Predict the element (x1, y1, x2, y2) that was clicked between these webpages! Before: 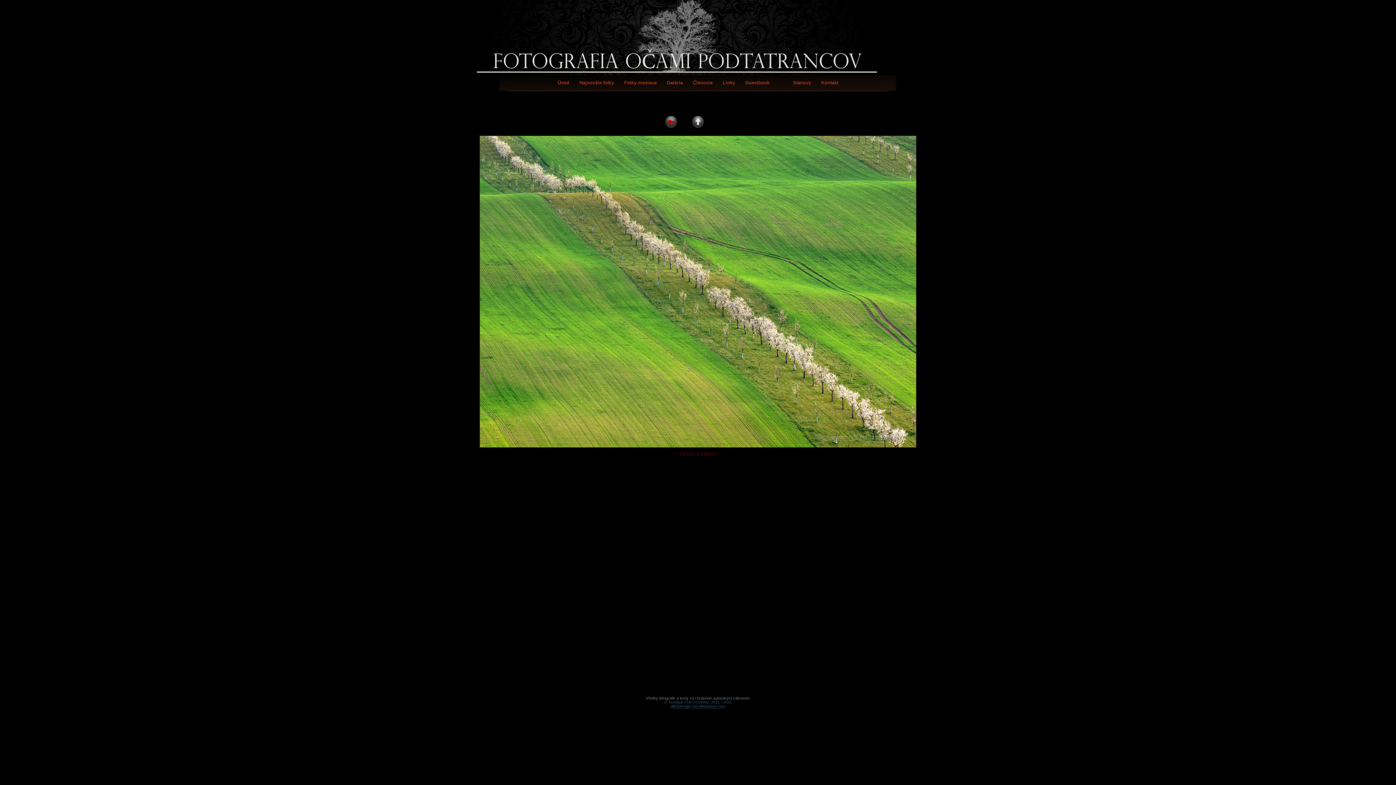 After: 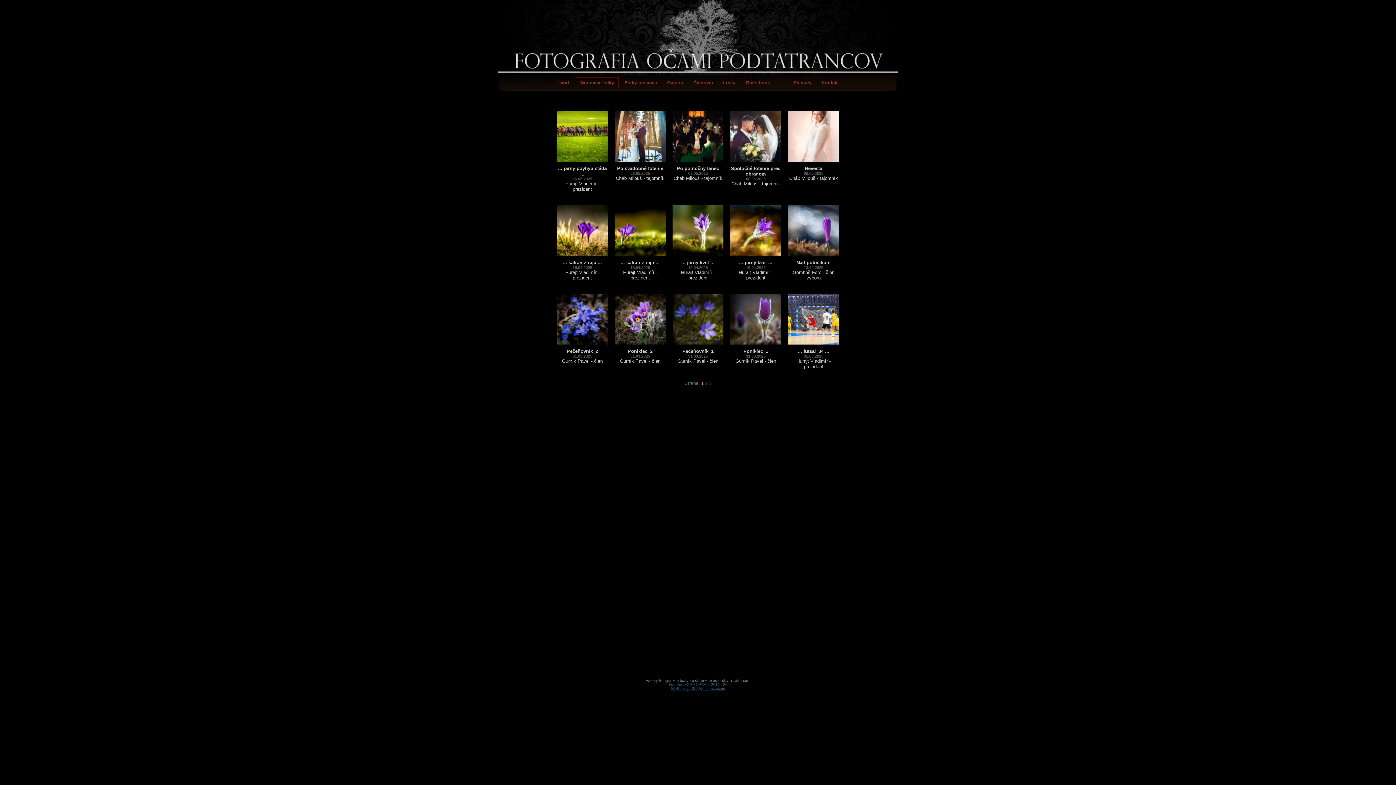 Action: bbox: (579, 79, 614, 86) label: Najnovšie fotky